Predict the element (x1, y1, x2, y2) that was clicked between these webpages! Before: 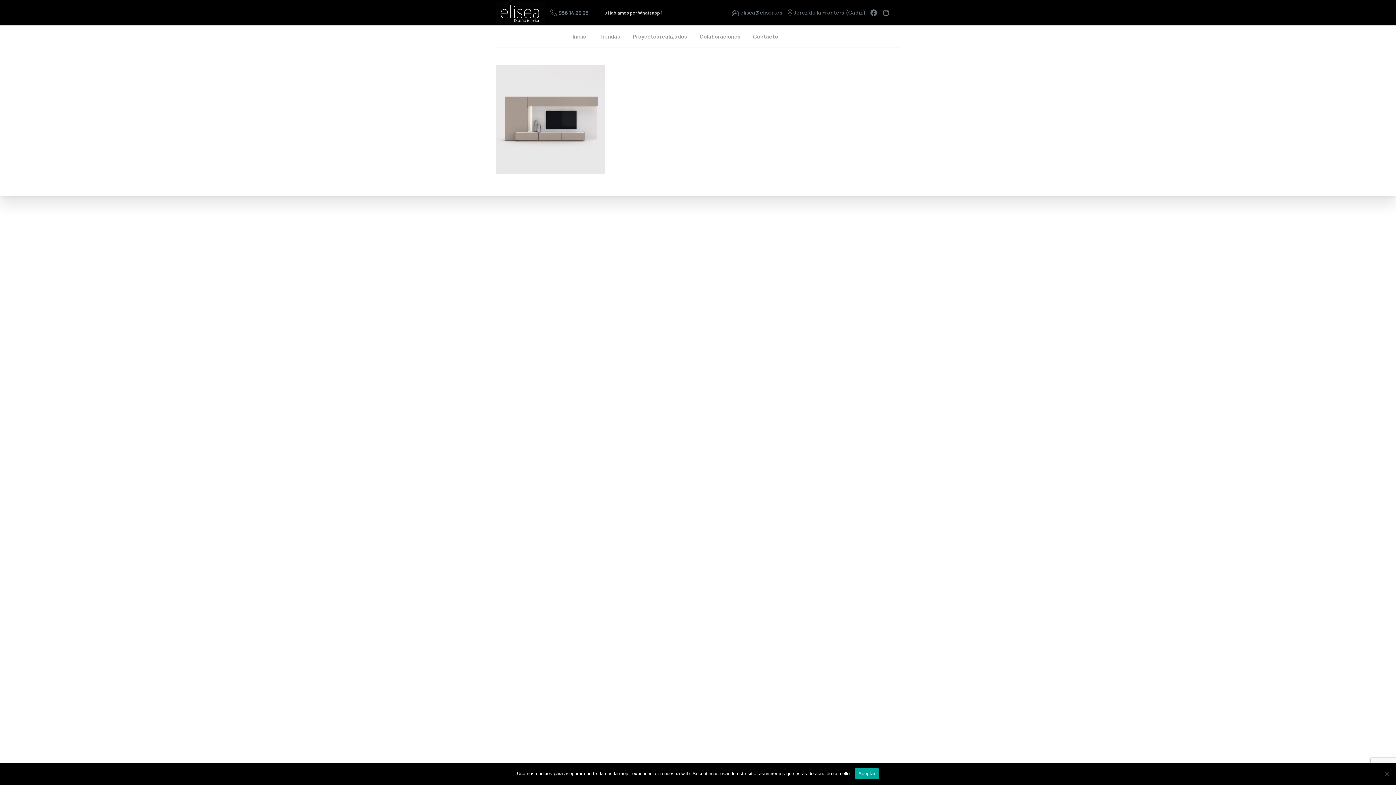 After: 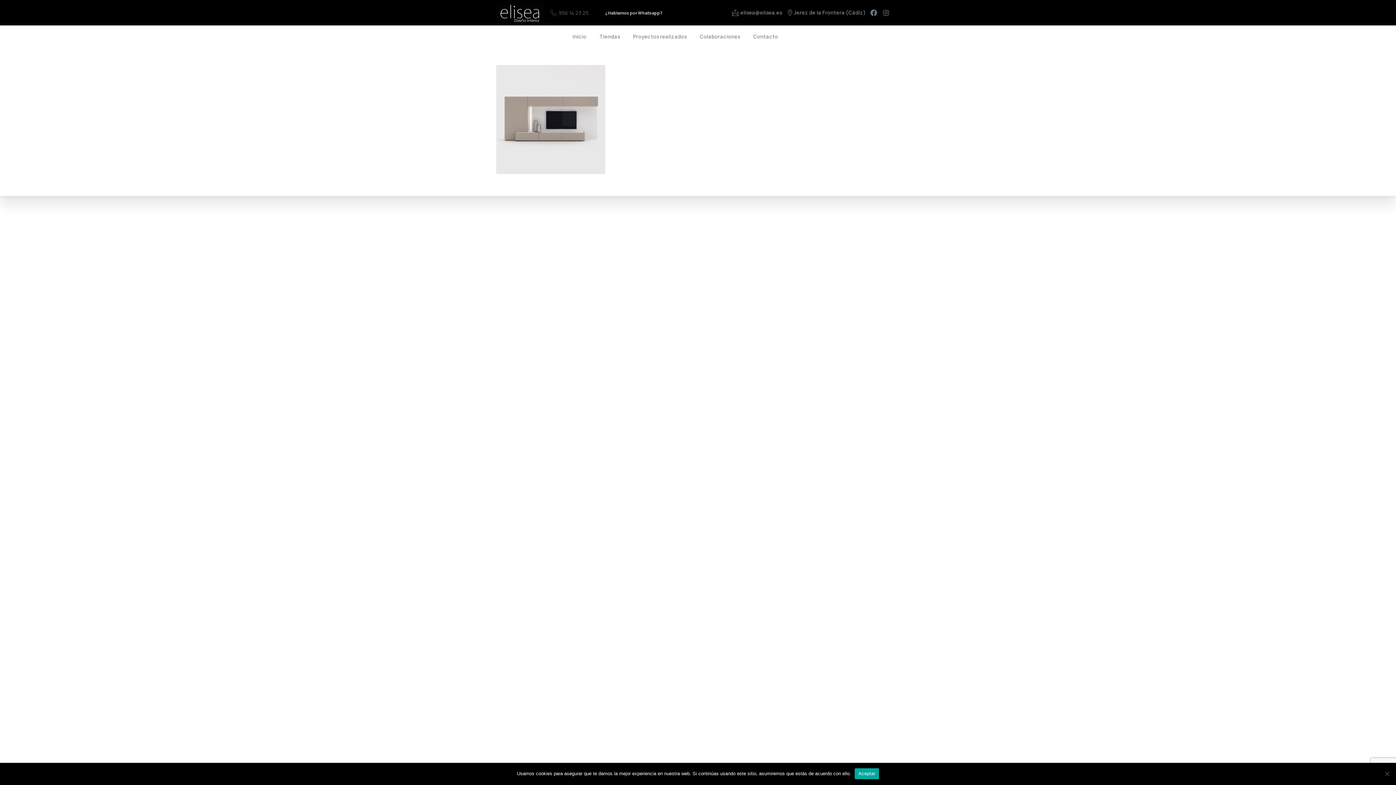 Action: label: 956 14 23 25 bbox: (550, 6, 588, 19)